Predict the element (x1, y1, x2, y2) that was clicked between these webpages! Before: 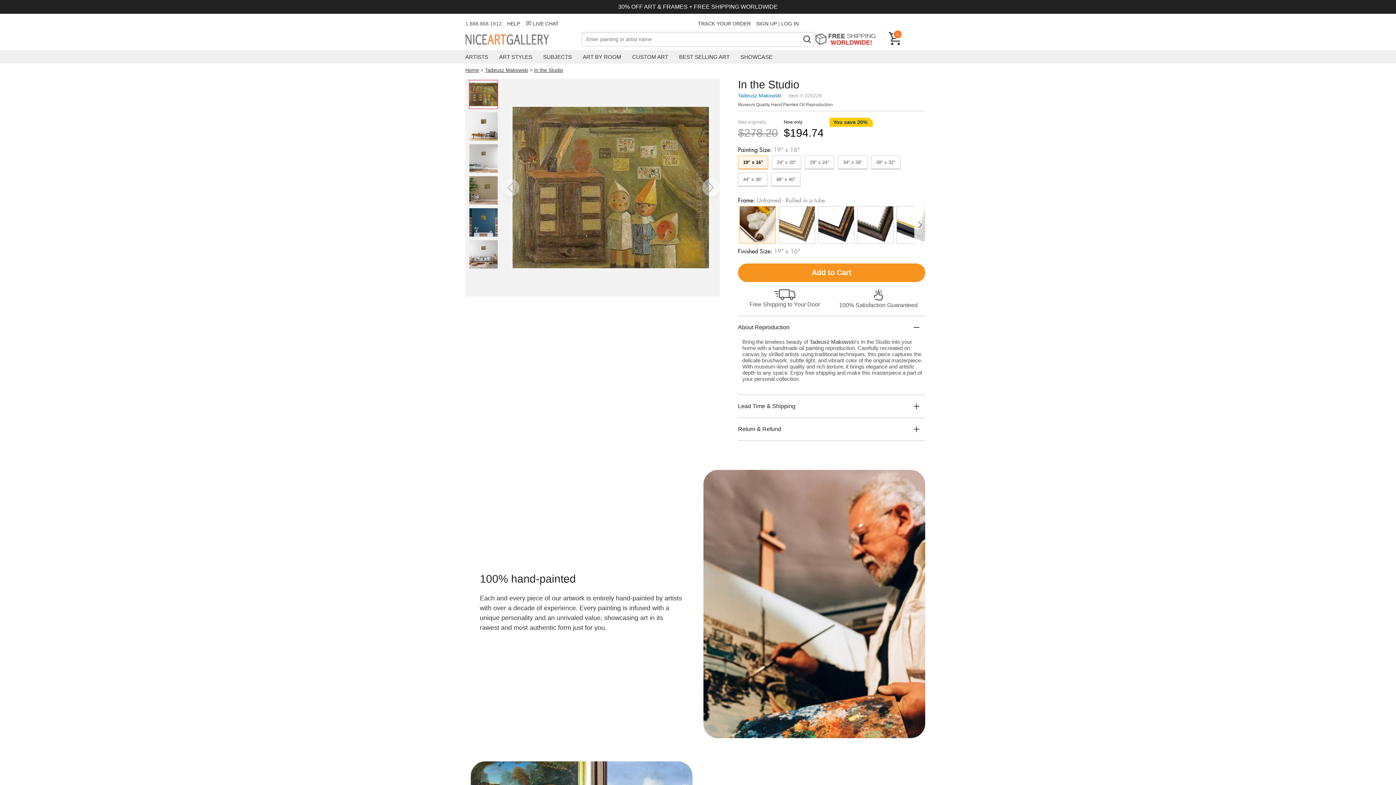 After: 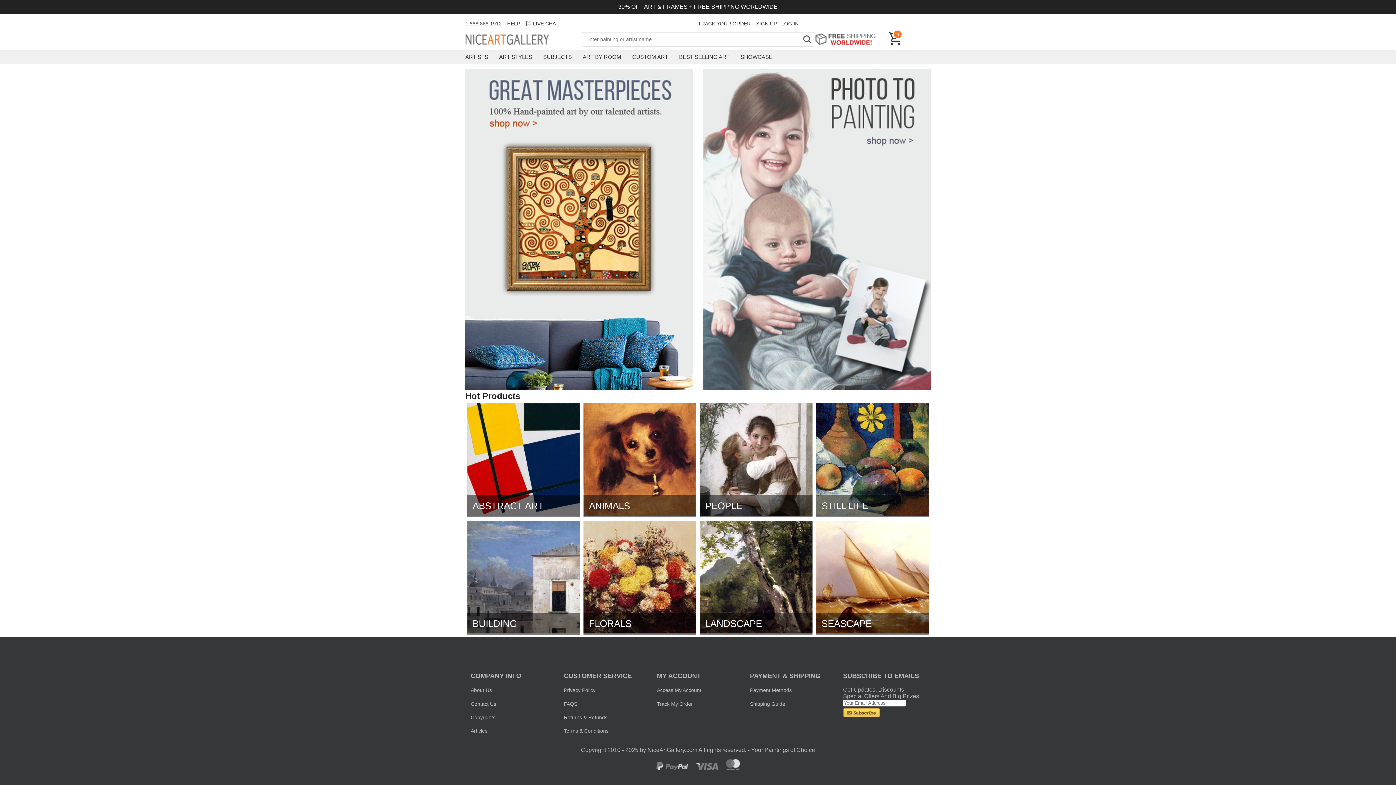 Action: bbox: (465, 34, 574, 45) label: Nice Art Gallery